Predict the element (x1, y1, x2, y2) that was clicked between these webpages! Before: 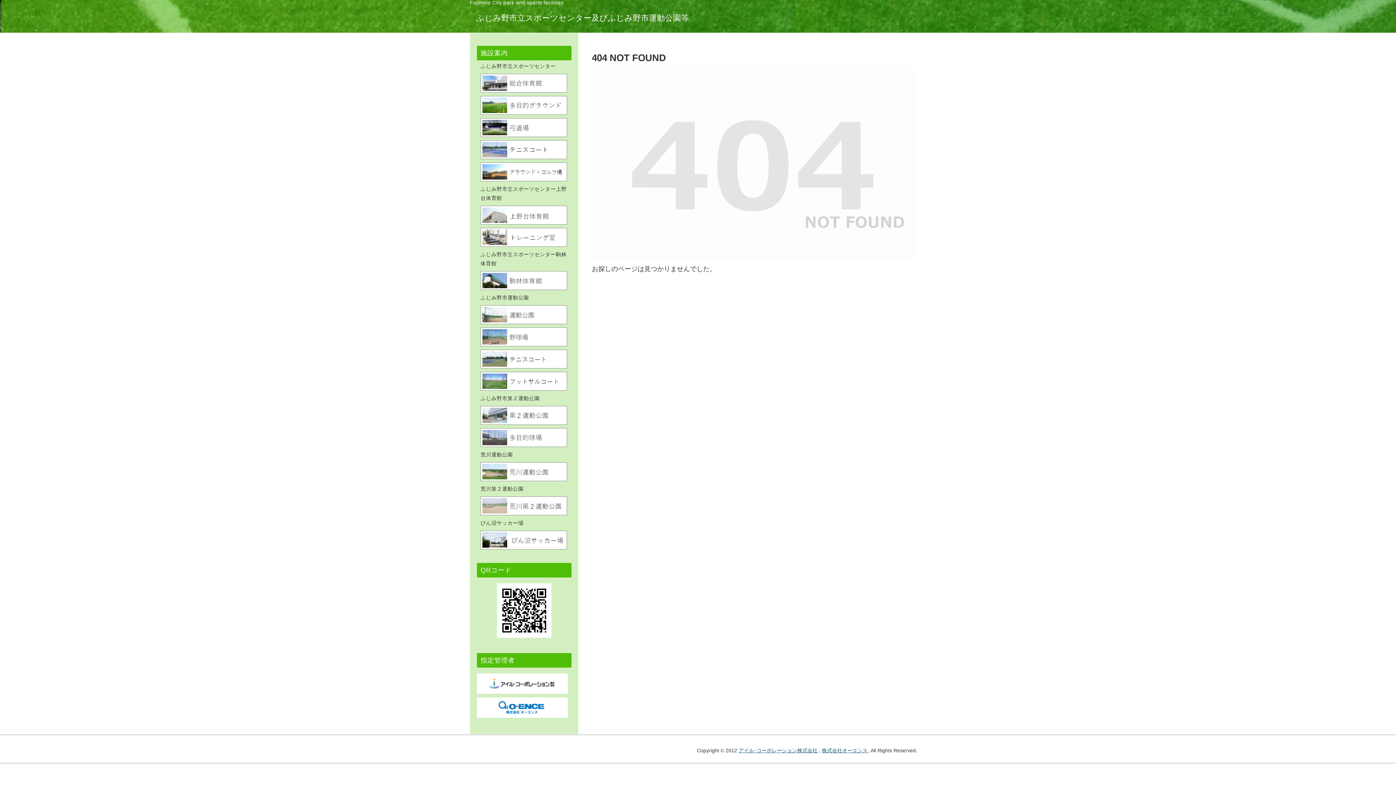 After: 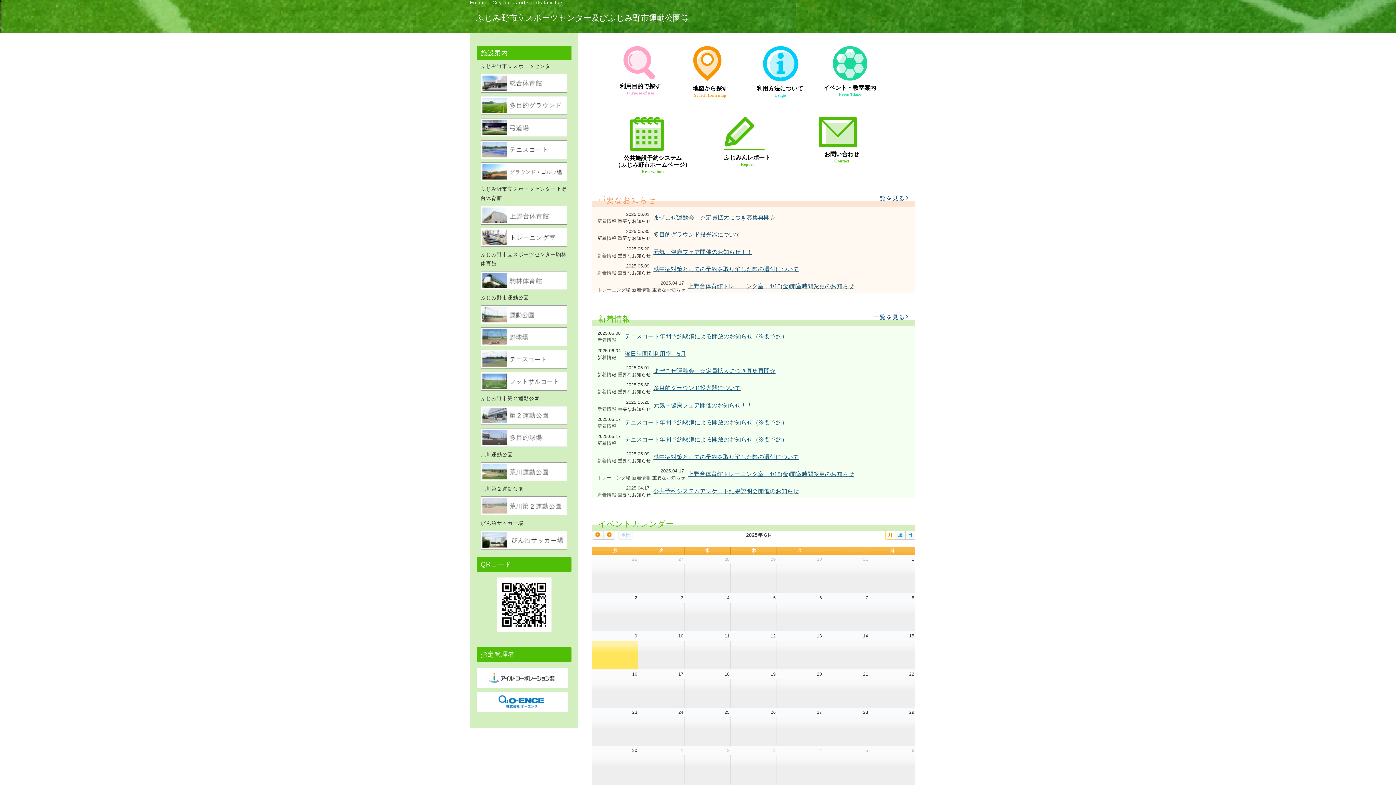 Action: bbox: (469, 14, 695, 22) label: ふじみ野市立スポーツセンター及びふじみ野市運動公園等